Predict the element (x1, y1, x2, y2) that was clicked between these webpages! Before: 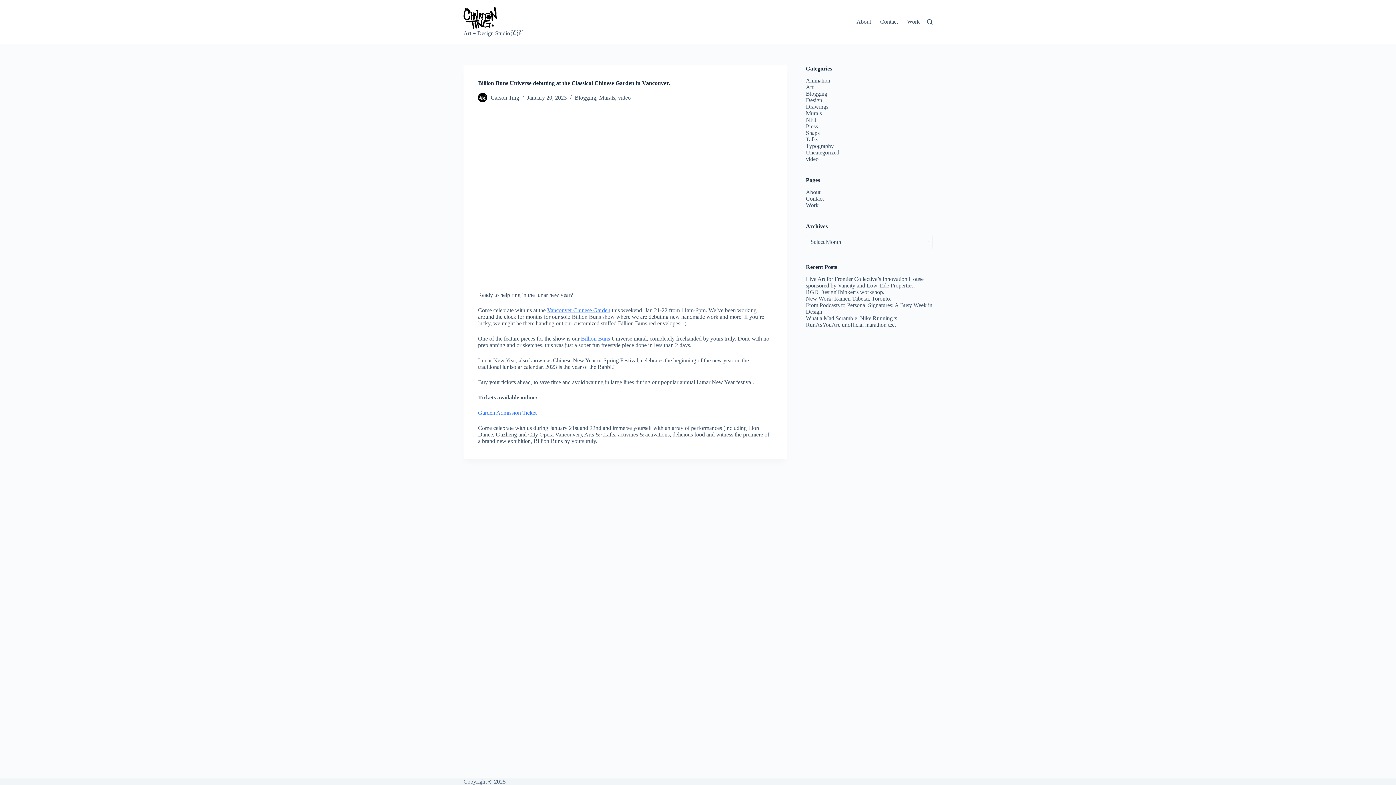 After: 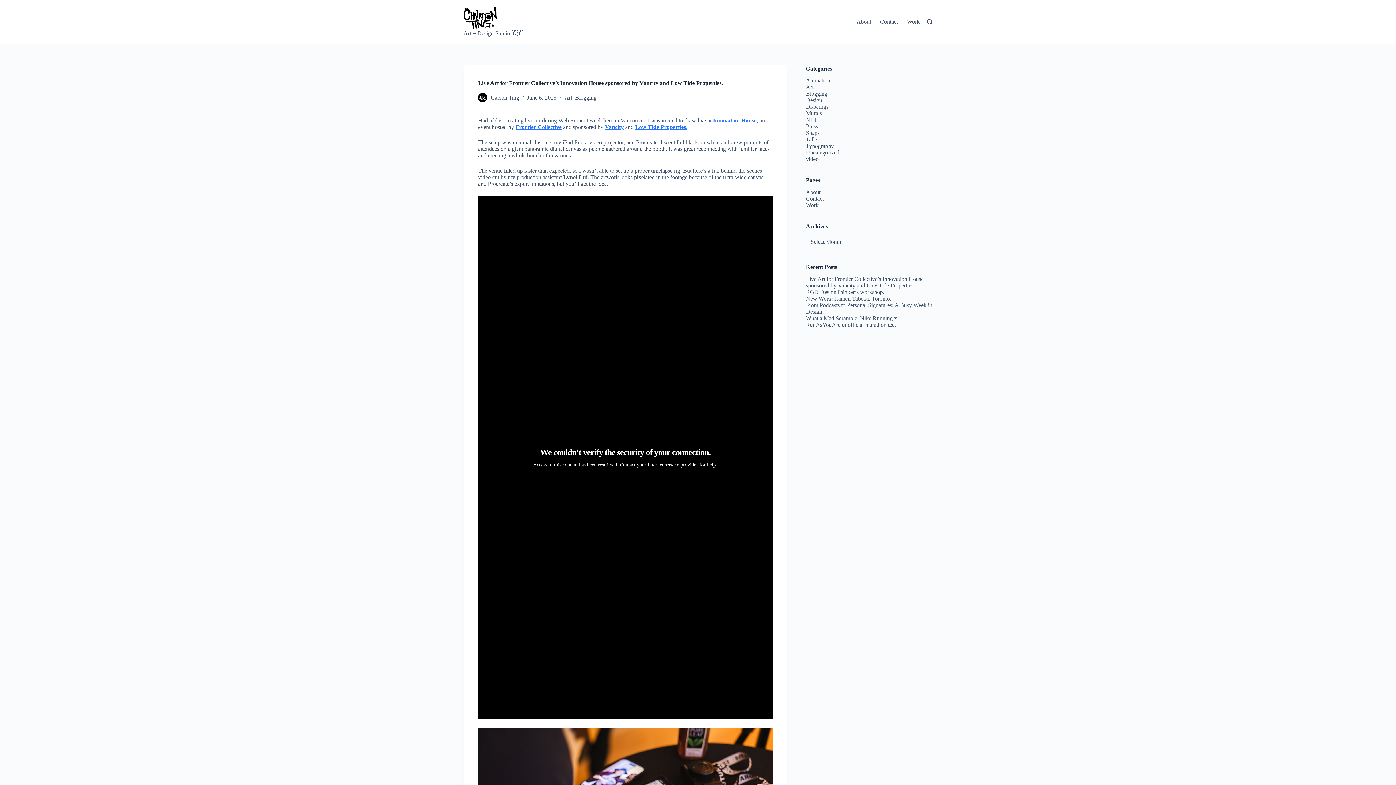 Action: label: Live Art for Frontier Collective’s Innovation House sponsored by Vancity and Low Tide Properties. bbox: (806, 276, 923, 288)